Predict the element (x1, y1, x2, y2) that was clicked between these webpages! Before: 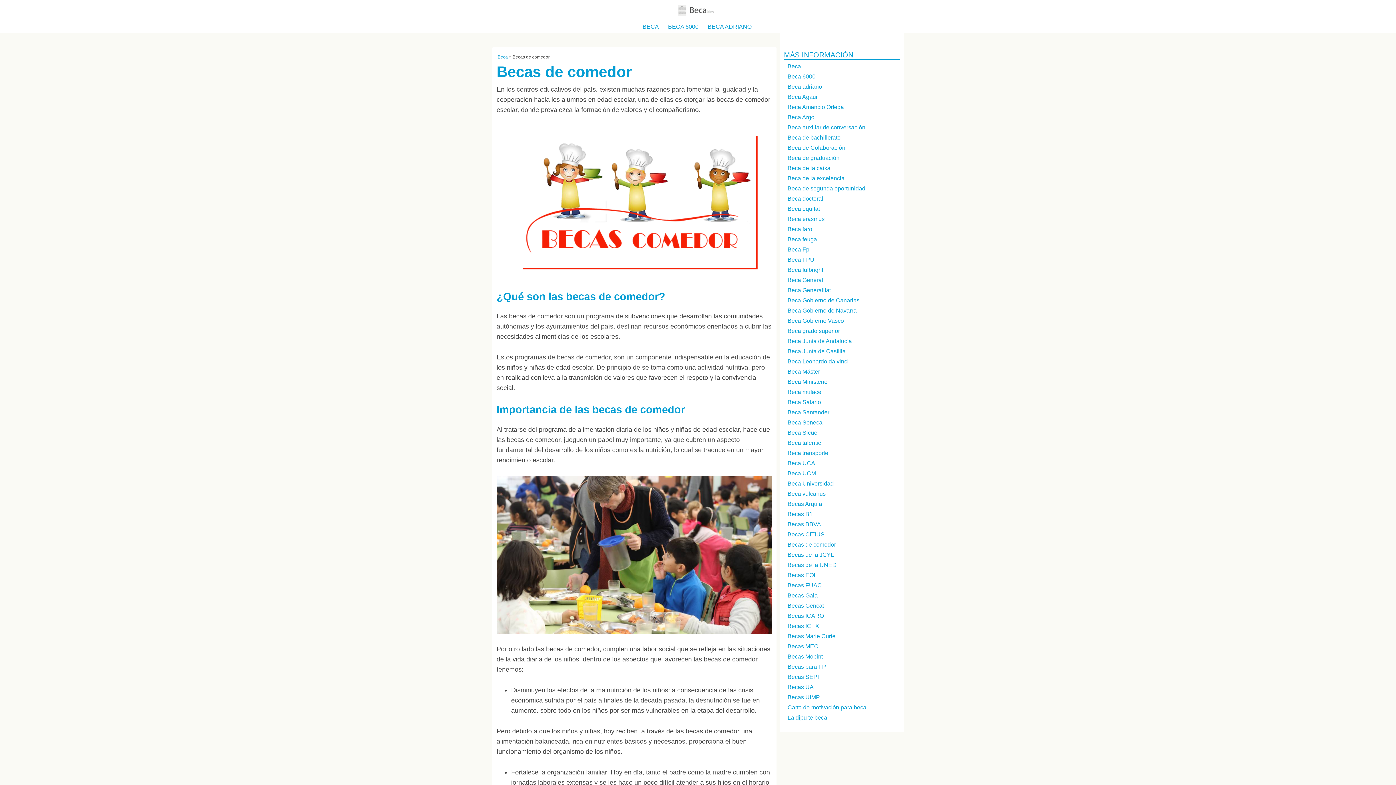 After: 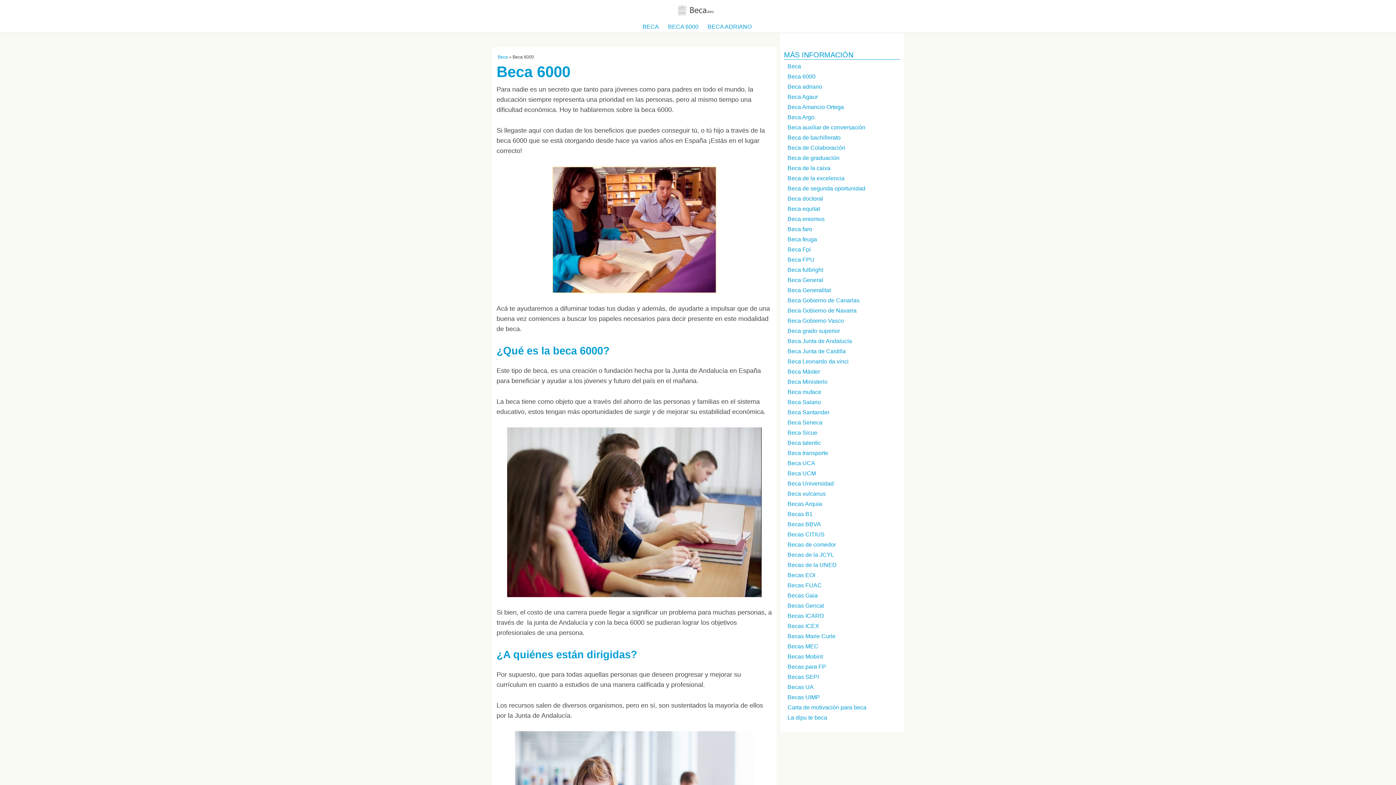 Action: label: BECA 6000 bbox: (664, 21, 702, 32)